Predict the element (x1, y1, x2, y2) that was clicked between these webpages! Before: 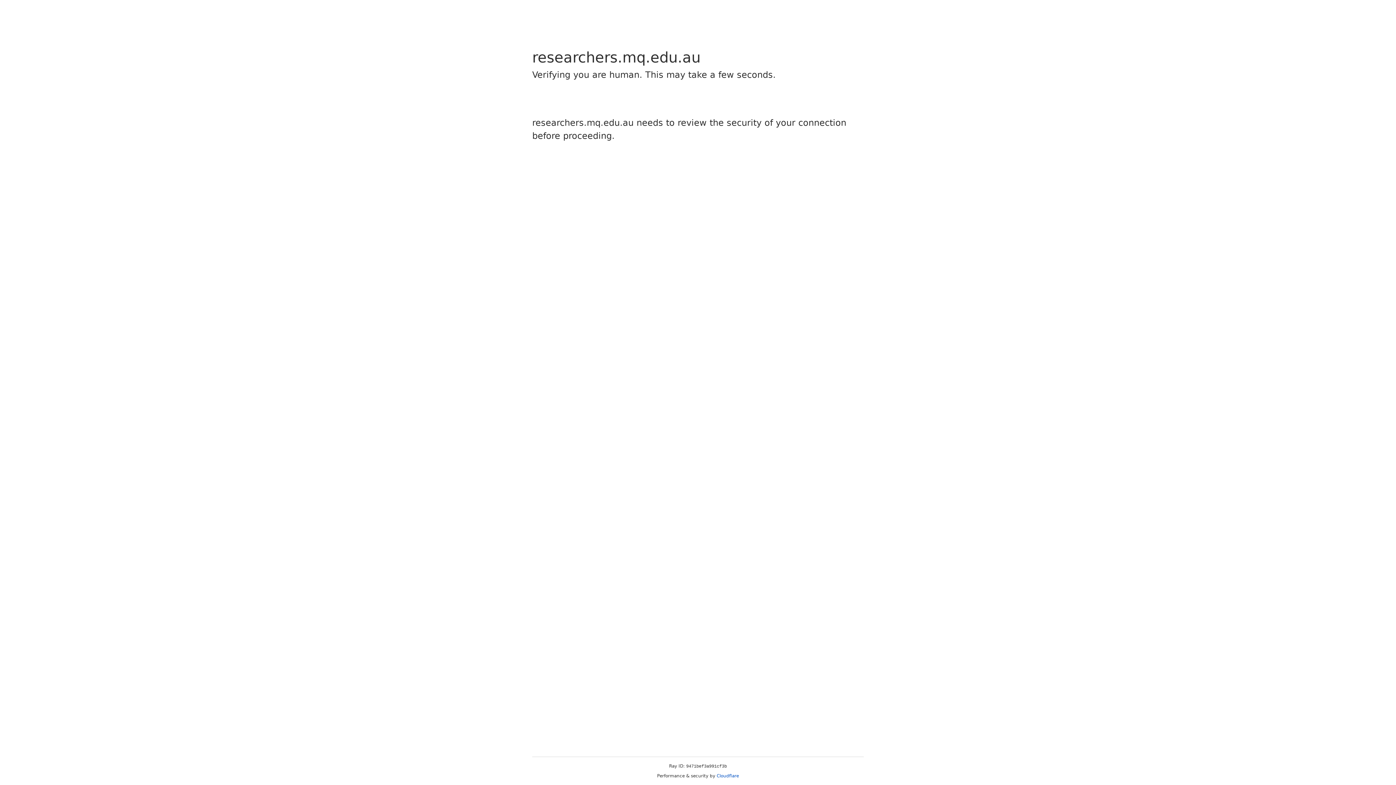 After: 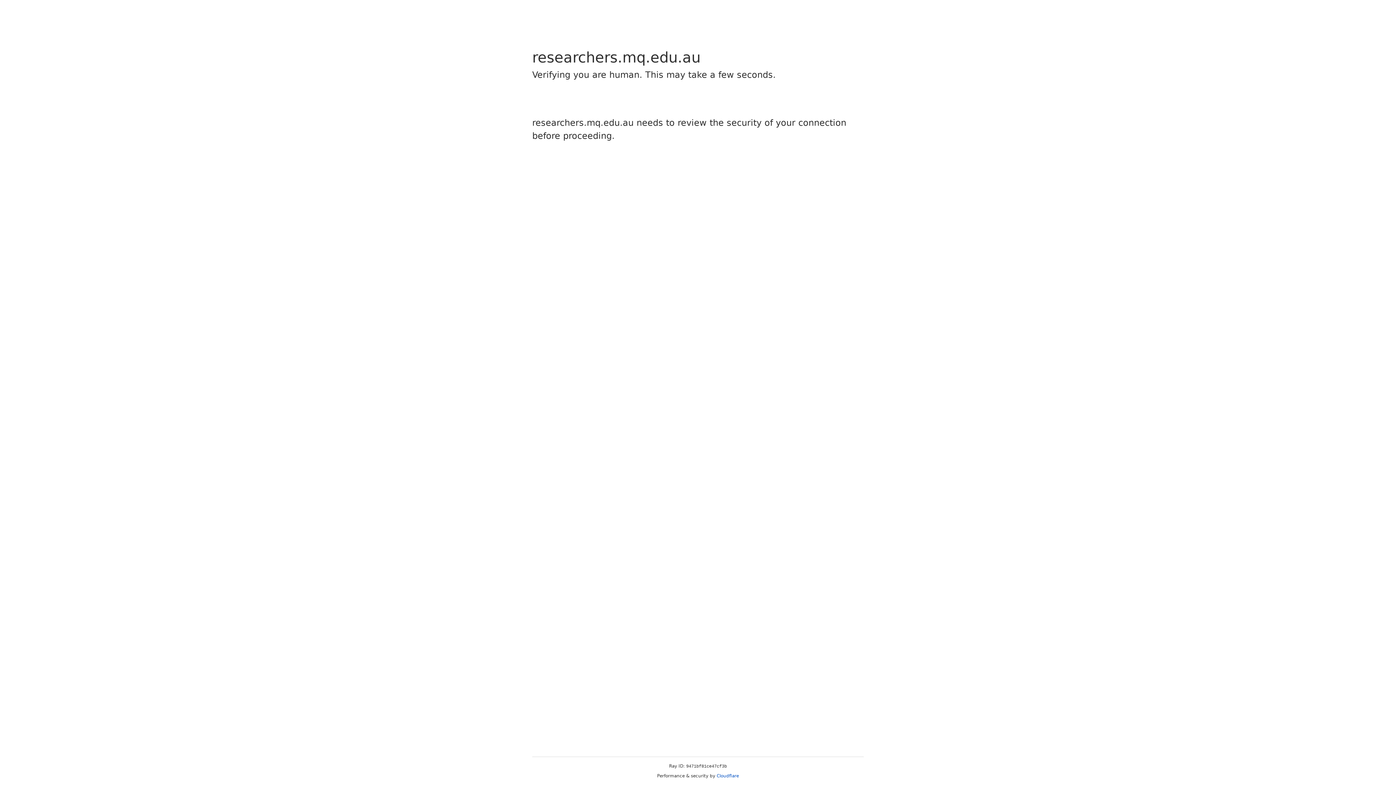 Action: label: Cloudflare bbox: (716, 773, 739, 778)